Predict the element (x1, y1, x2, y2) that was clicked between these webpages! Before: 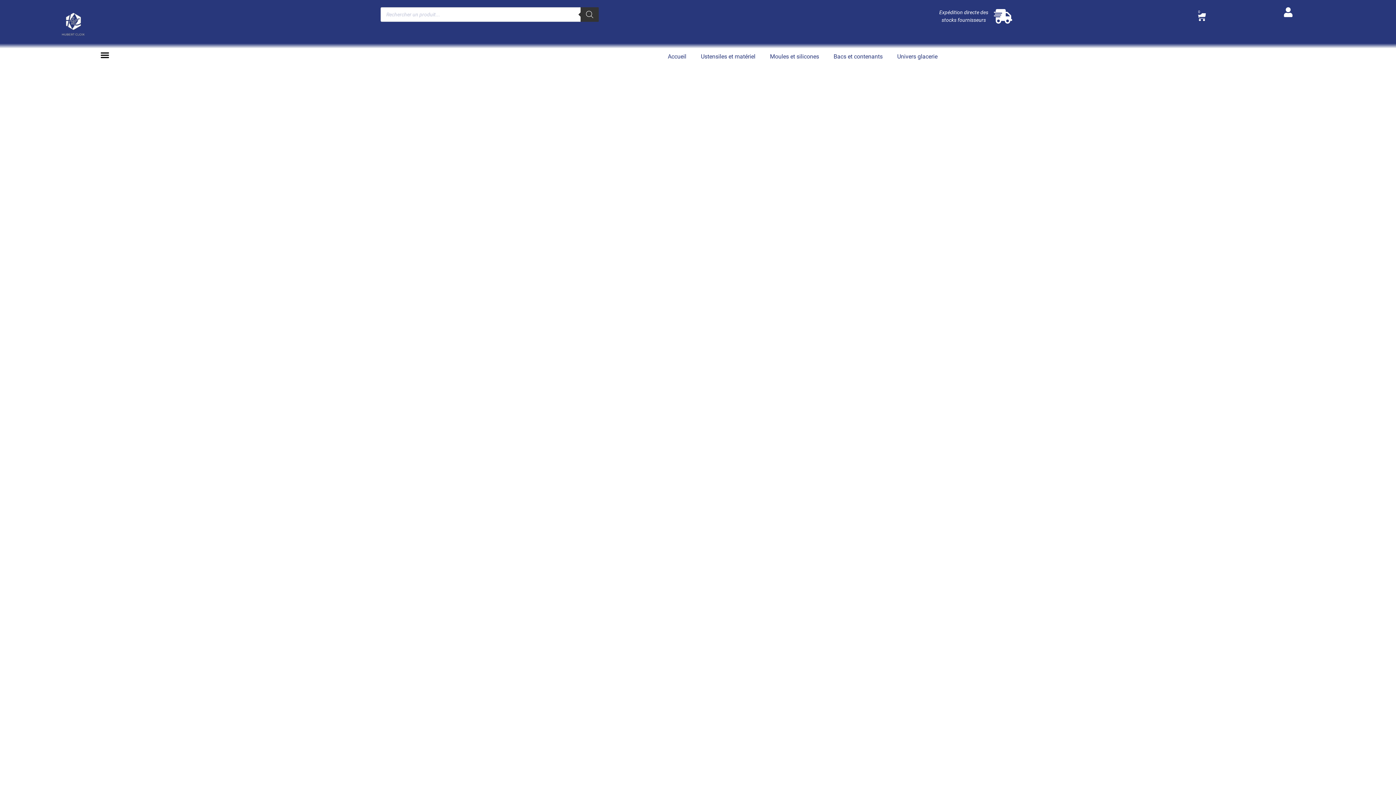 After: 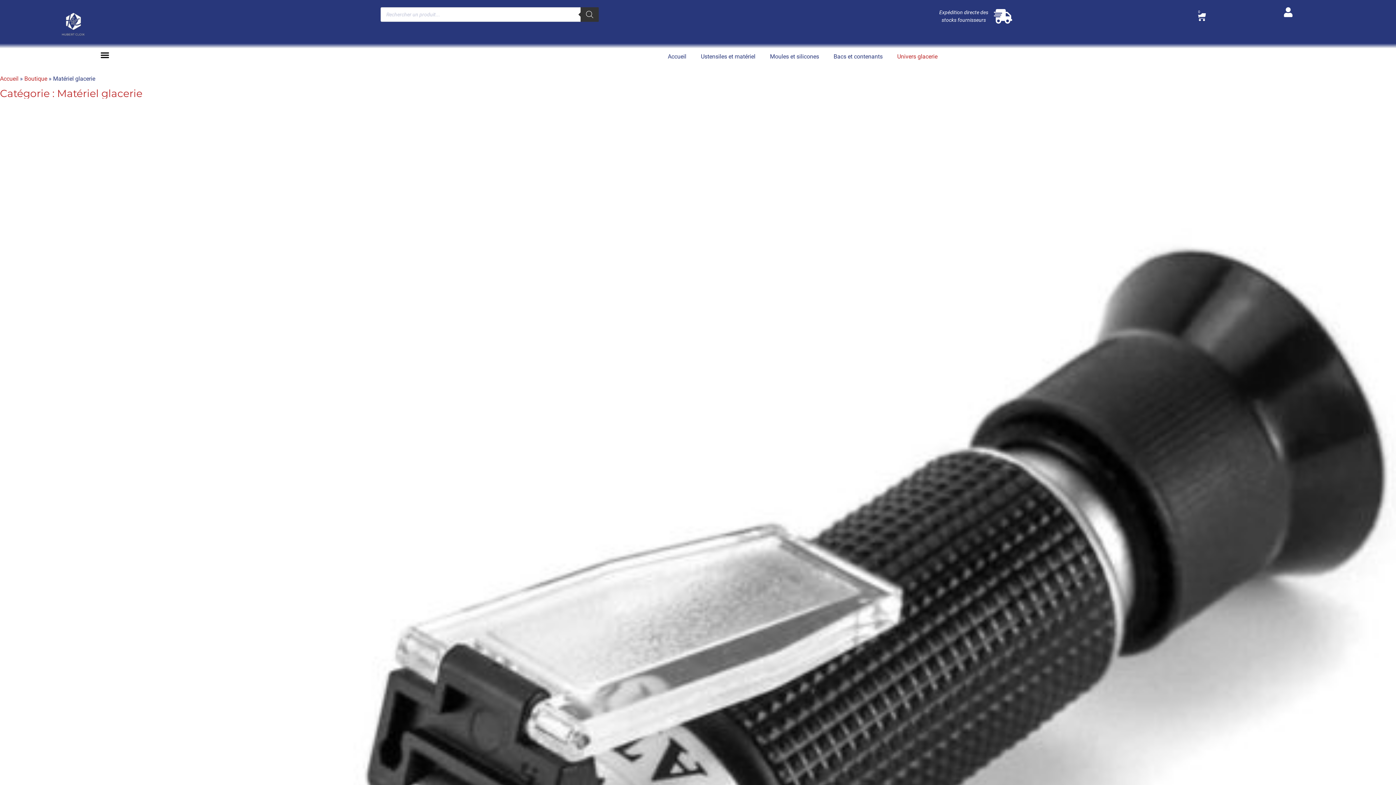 Action: label: Univers glacerie bbox: (890, 48, 945, 65)